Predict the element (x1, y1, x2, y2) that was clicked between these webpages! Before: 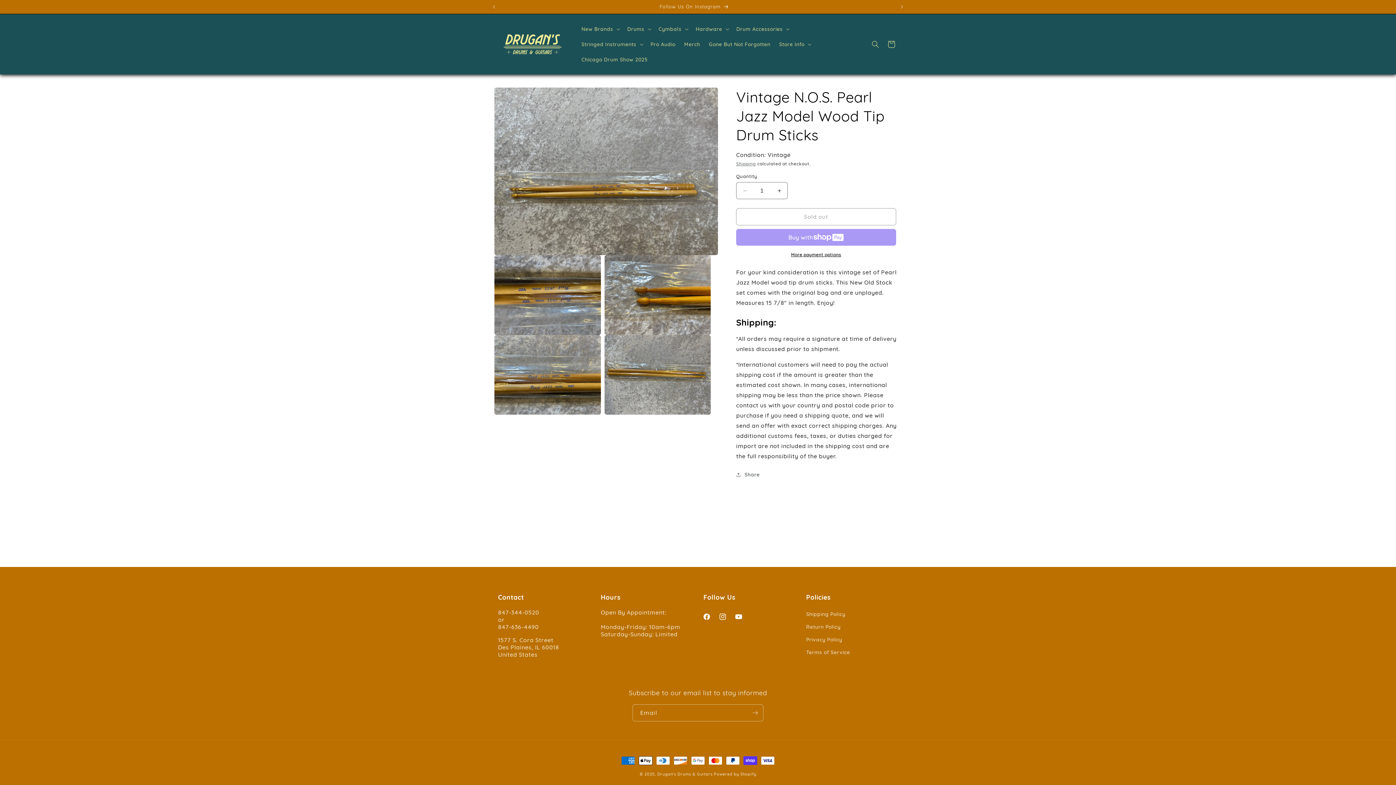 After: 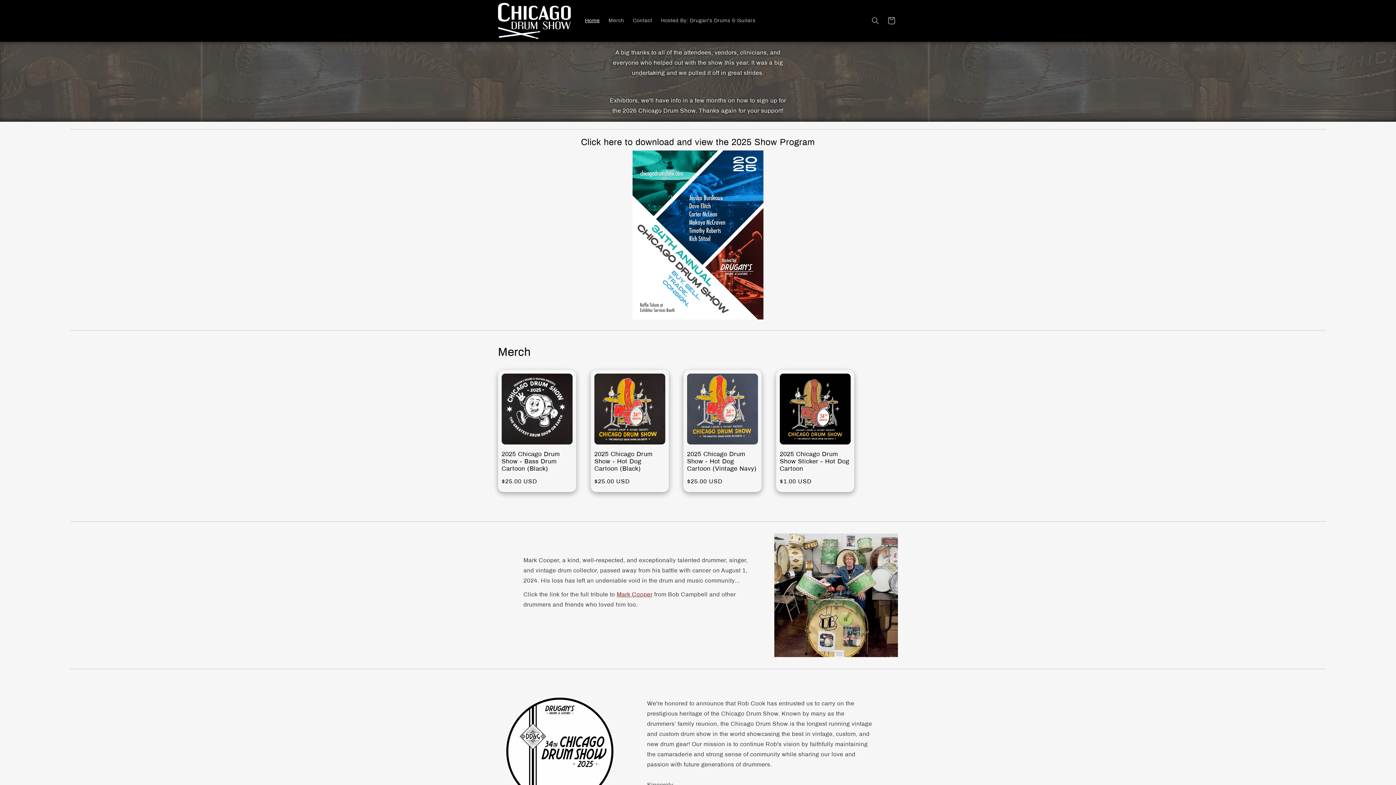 Action: bbox: (577, 52, 652, 67) label: Chicago Drum Show 2025